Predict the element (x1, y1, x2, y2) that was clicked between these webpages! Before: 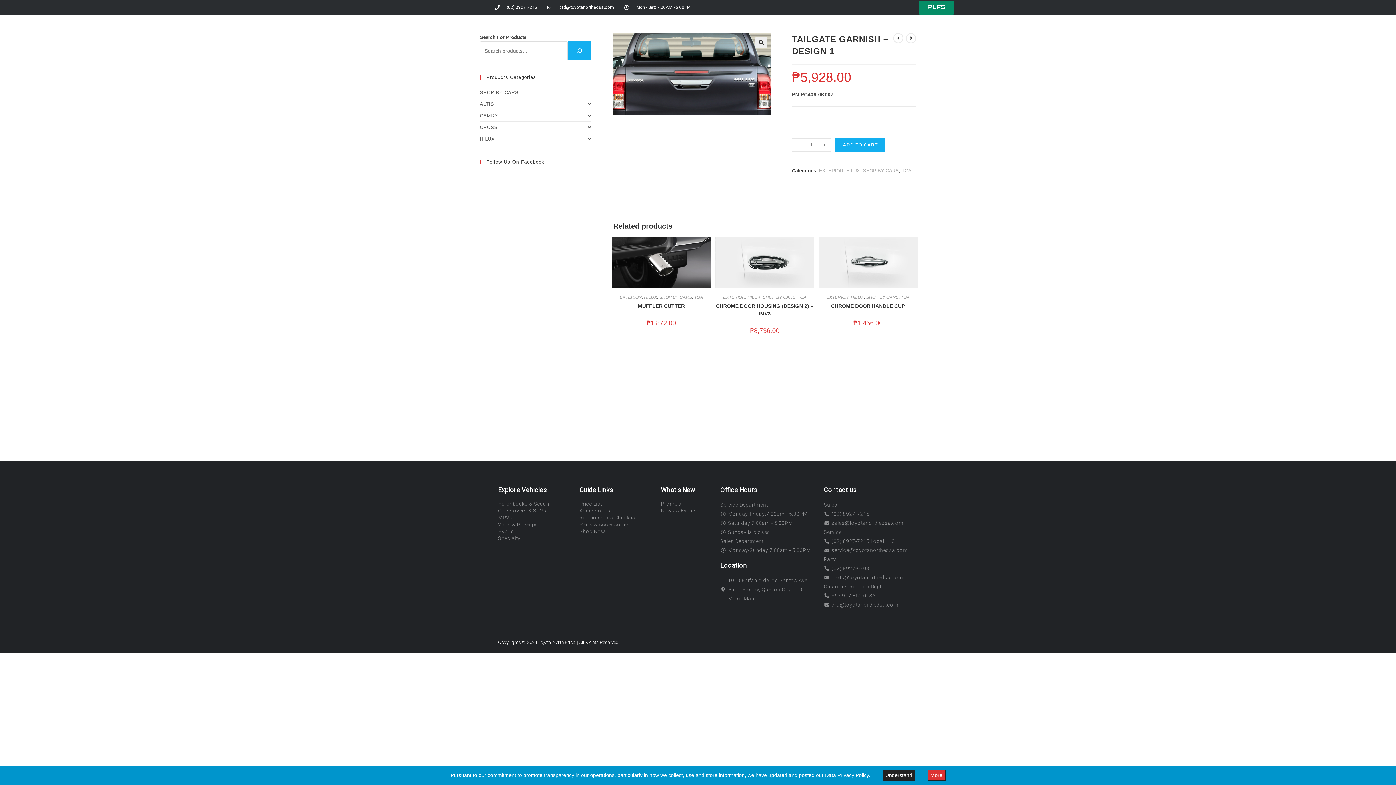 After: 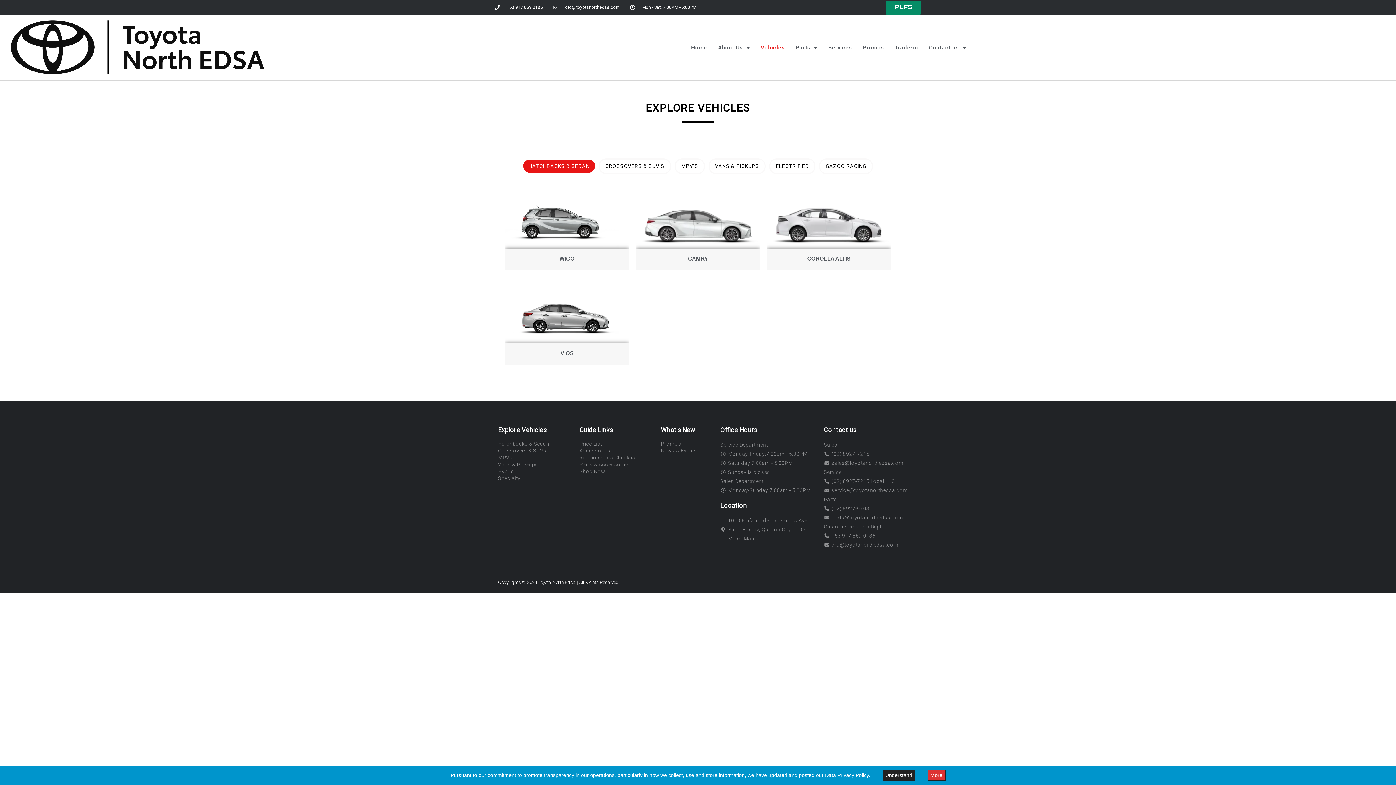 Action: label: Hatchbacks & Sedan bbox: (498, 500, 572, 507)